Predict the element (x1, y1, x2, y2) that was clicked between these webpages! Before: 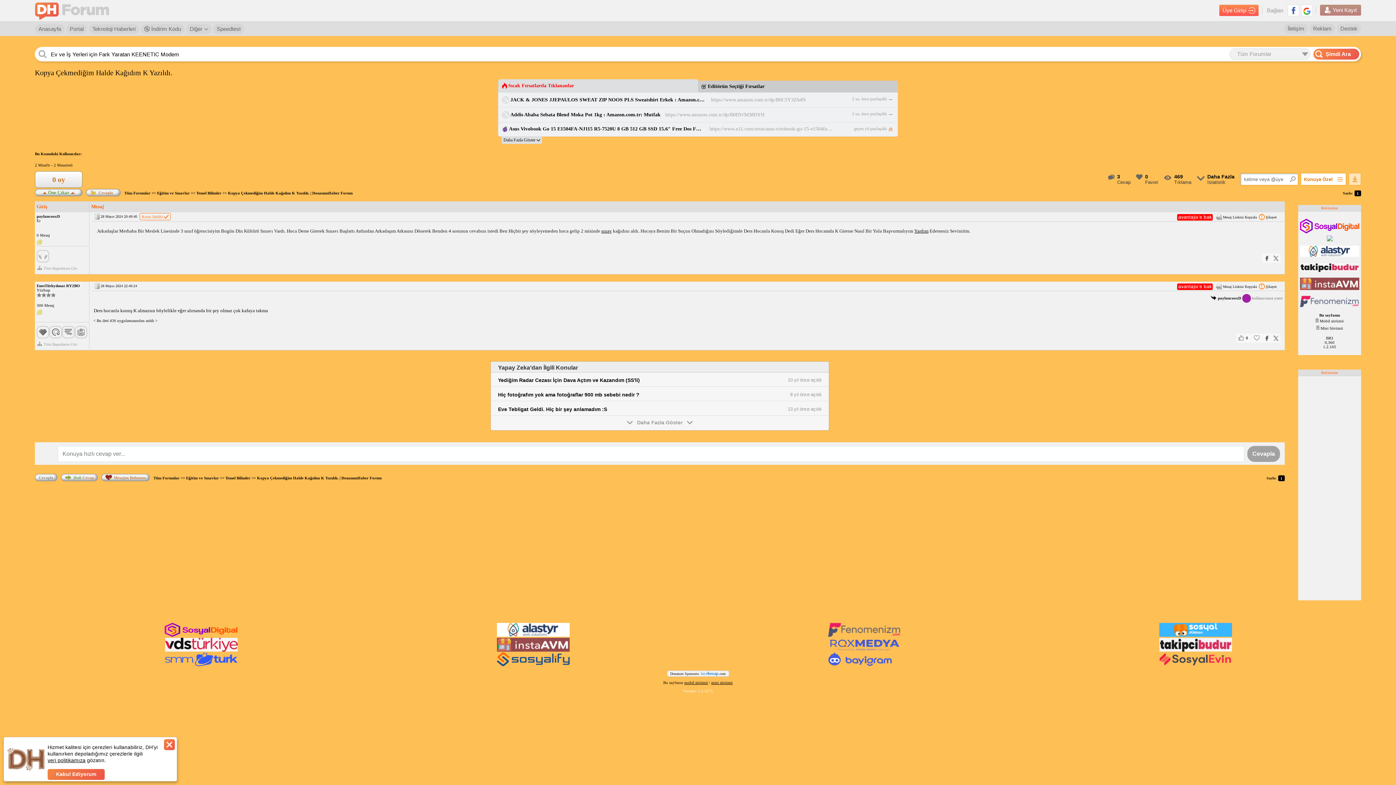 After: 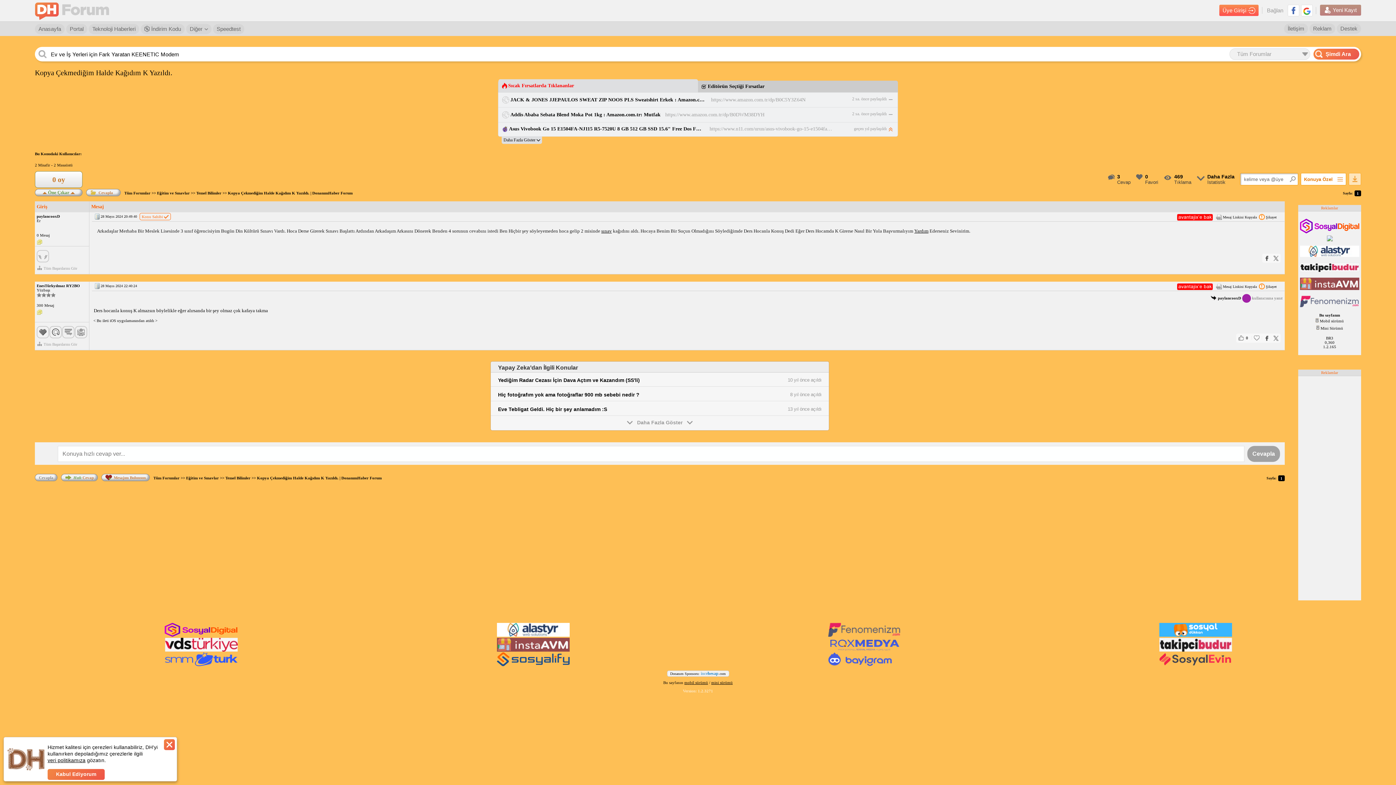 Action: bbox: (36, 239, 42, 245)